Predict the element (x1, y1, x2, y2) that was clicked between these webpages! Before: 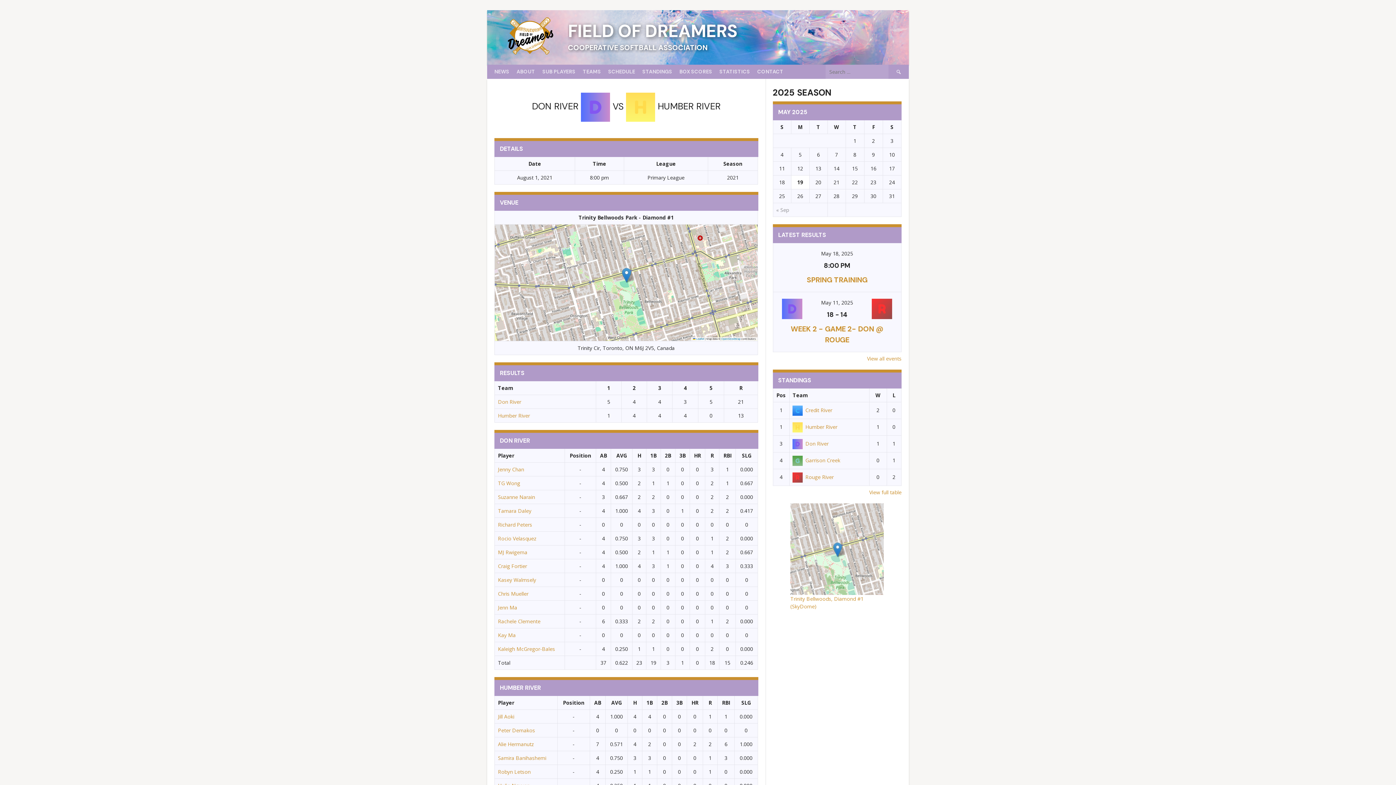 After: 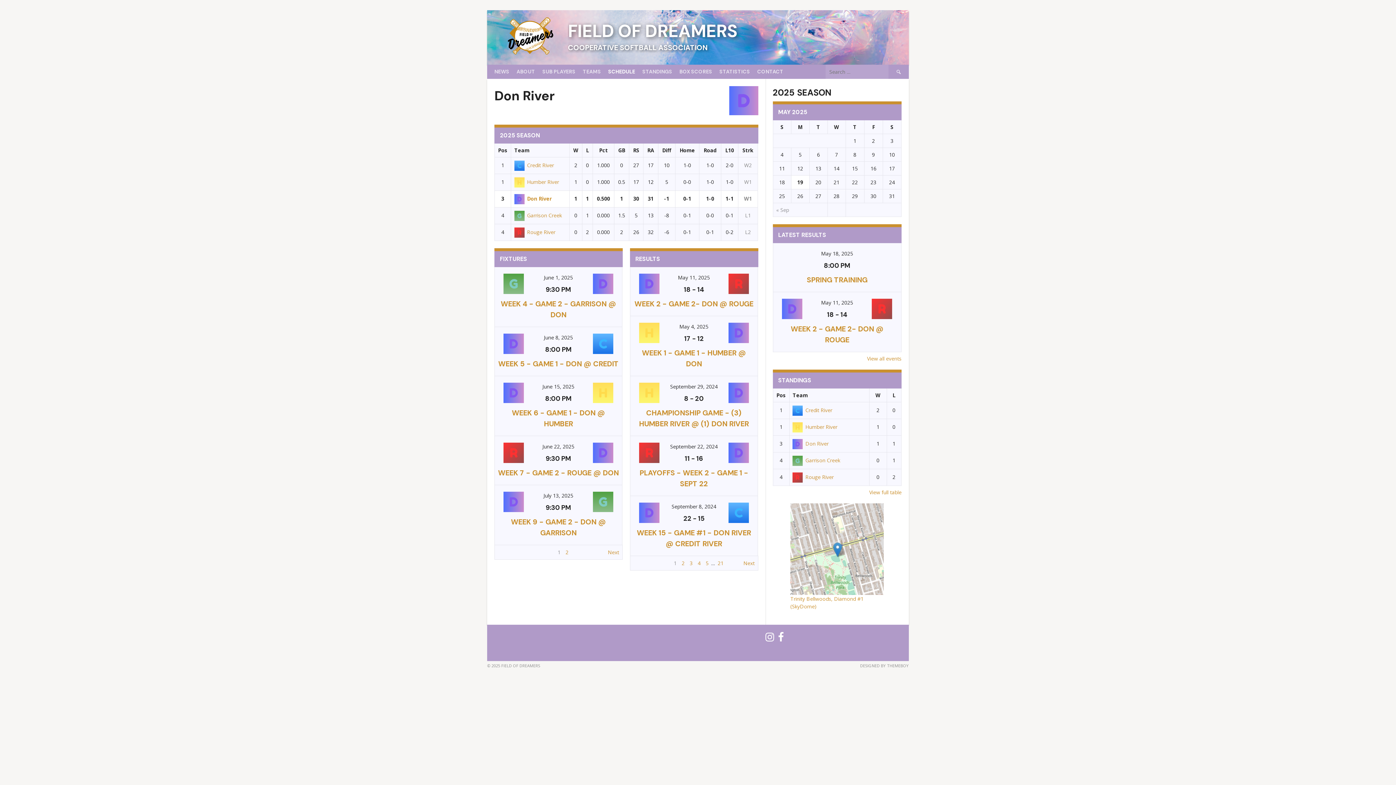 Action: bbox: (498, 398, 521, 405) label: Don River